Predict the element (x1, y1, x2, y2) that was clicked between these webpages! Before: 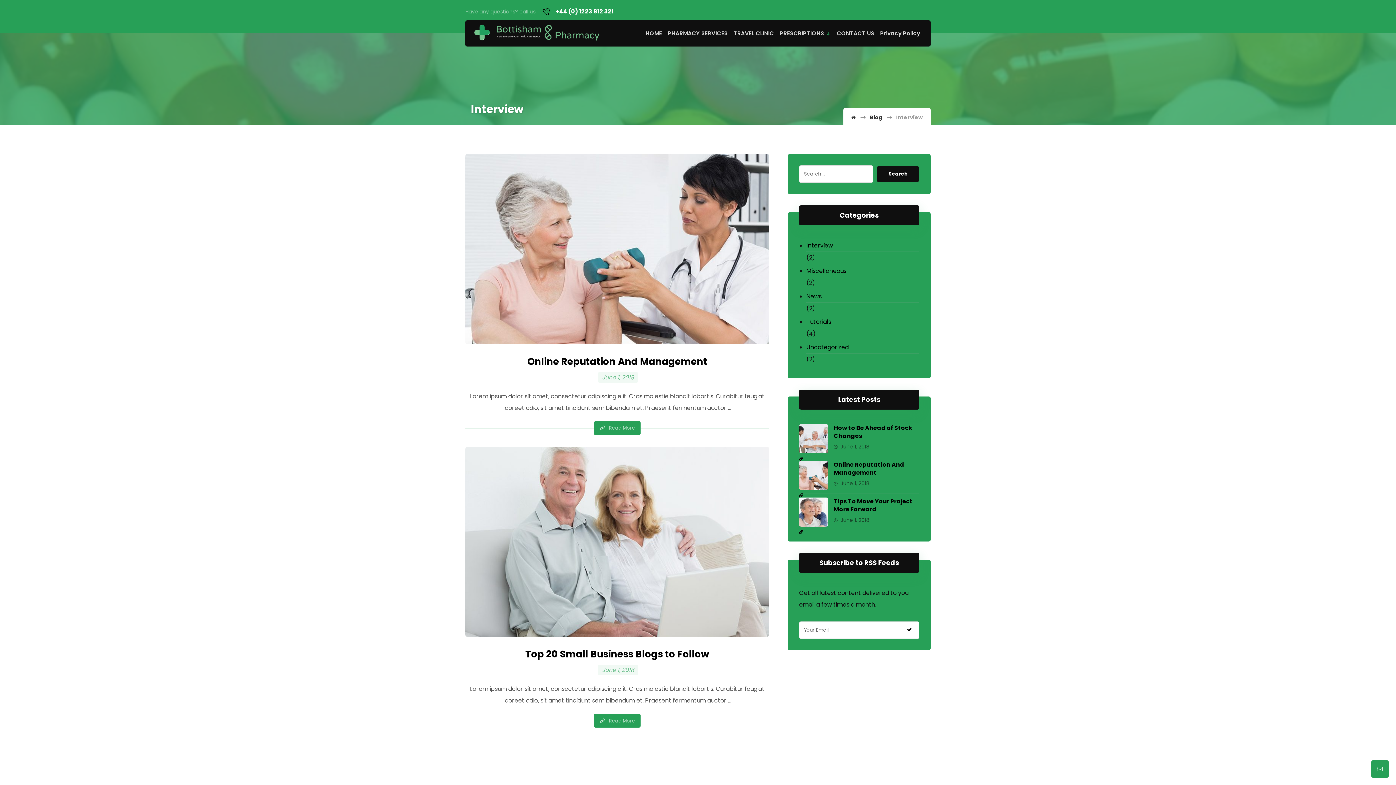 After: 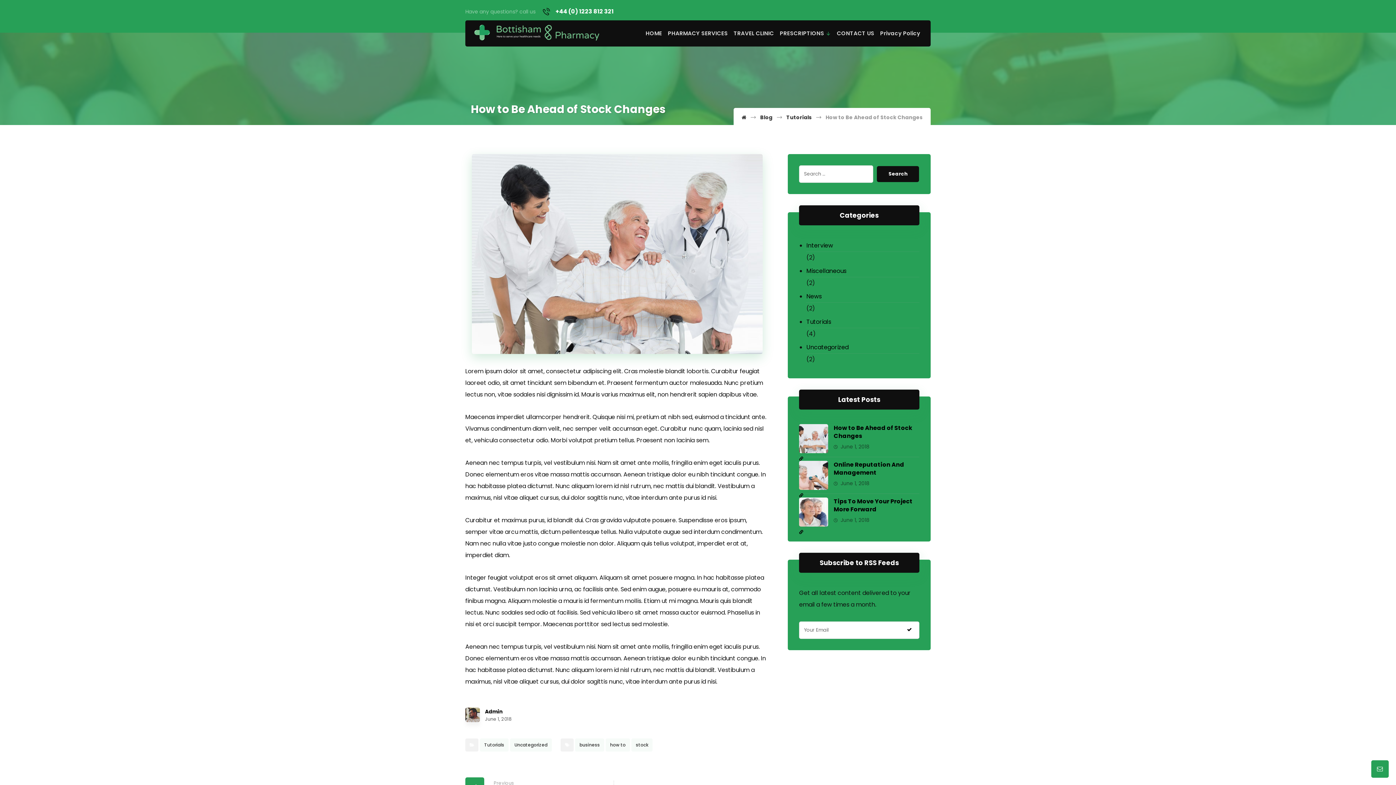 Action: label: How to Be Ahead of Stock Changes bbox: (833, 424, 912, 440)